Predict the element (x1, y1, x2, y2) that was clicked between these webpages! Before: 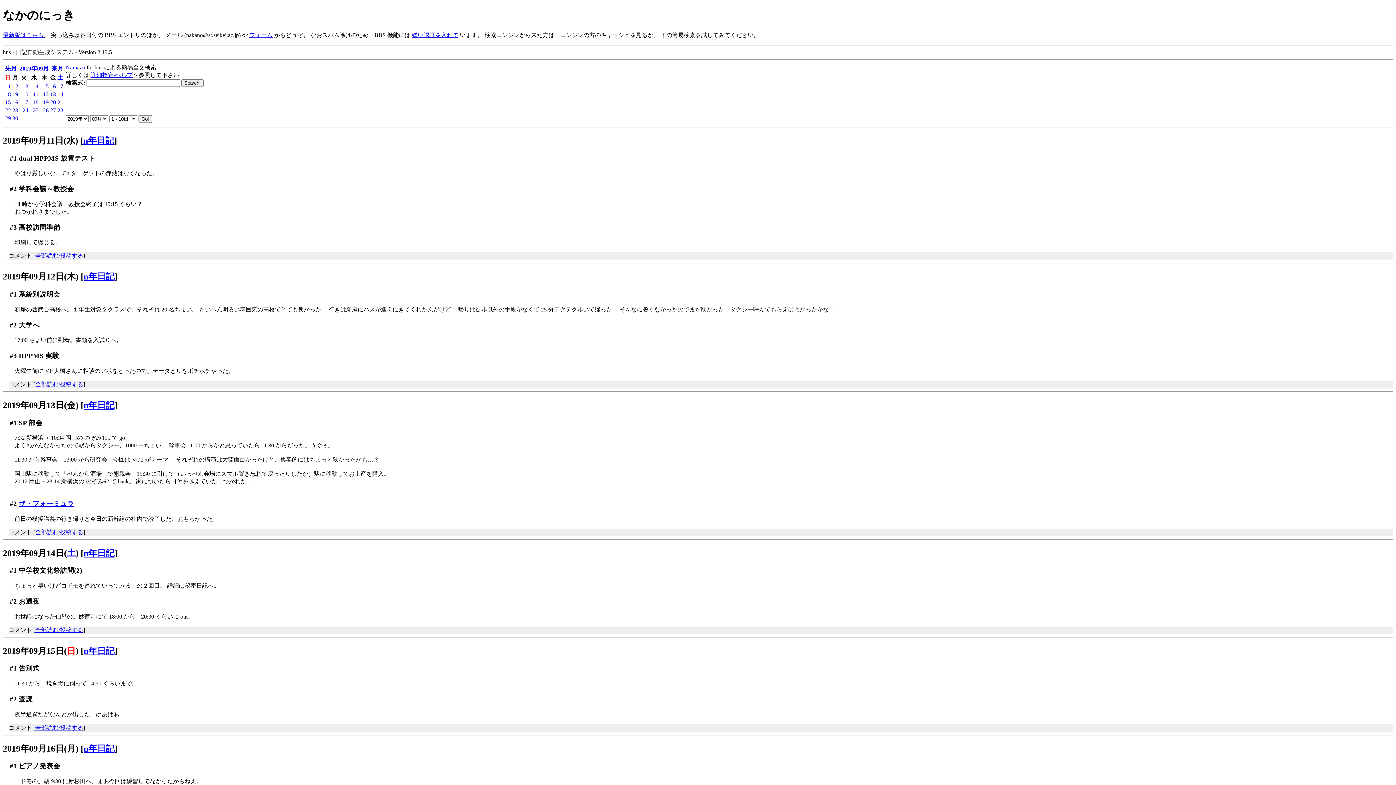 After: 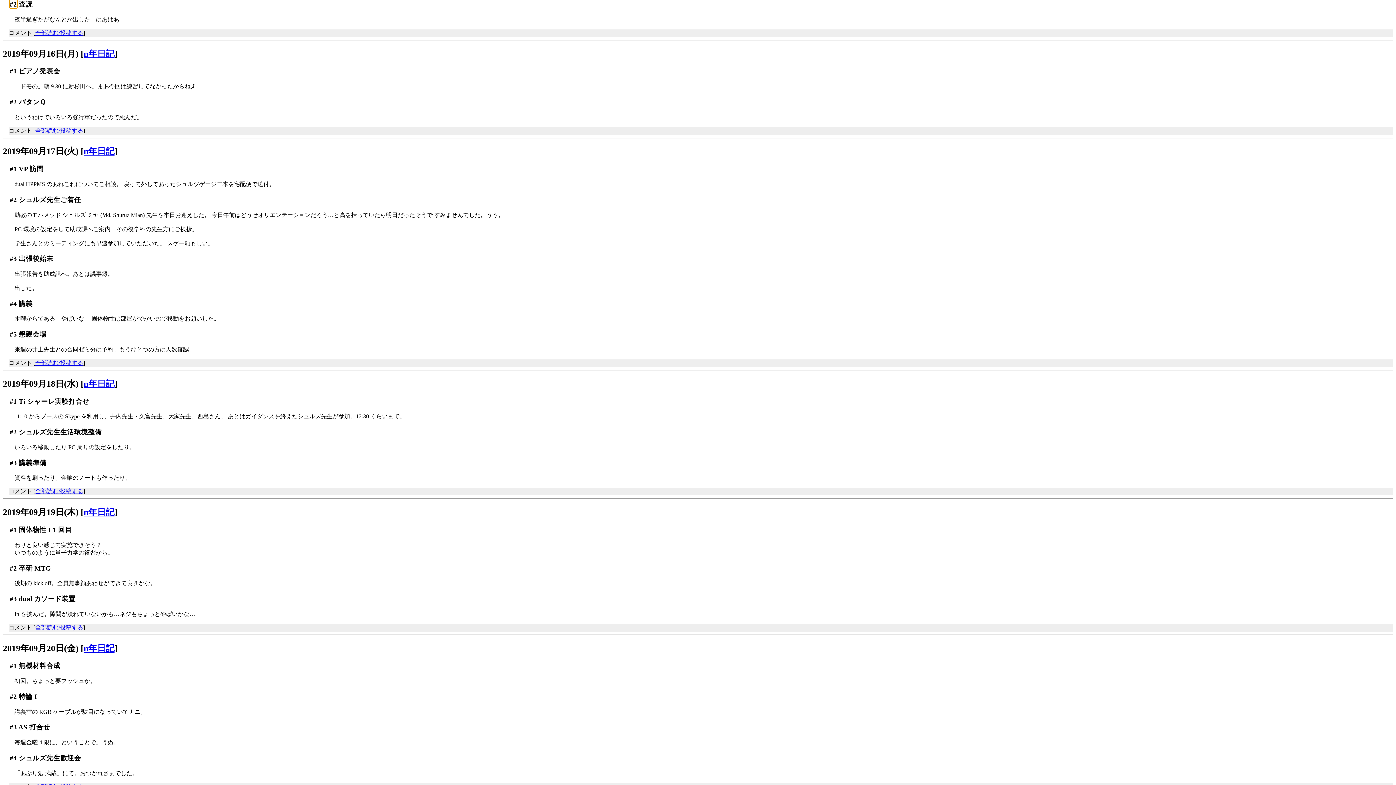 Action: bbox: (9, 695, 16, 703) label: #2